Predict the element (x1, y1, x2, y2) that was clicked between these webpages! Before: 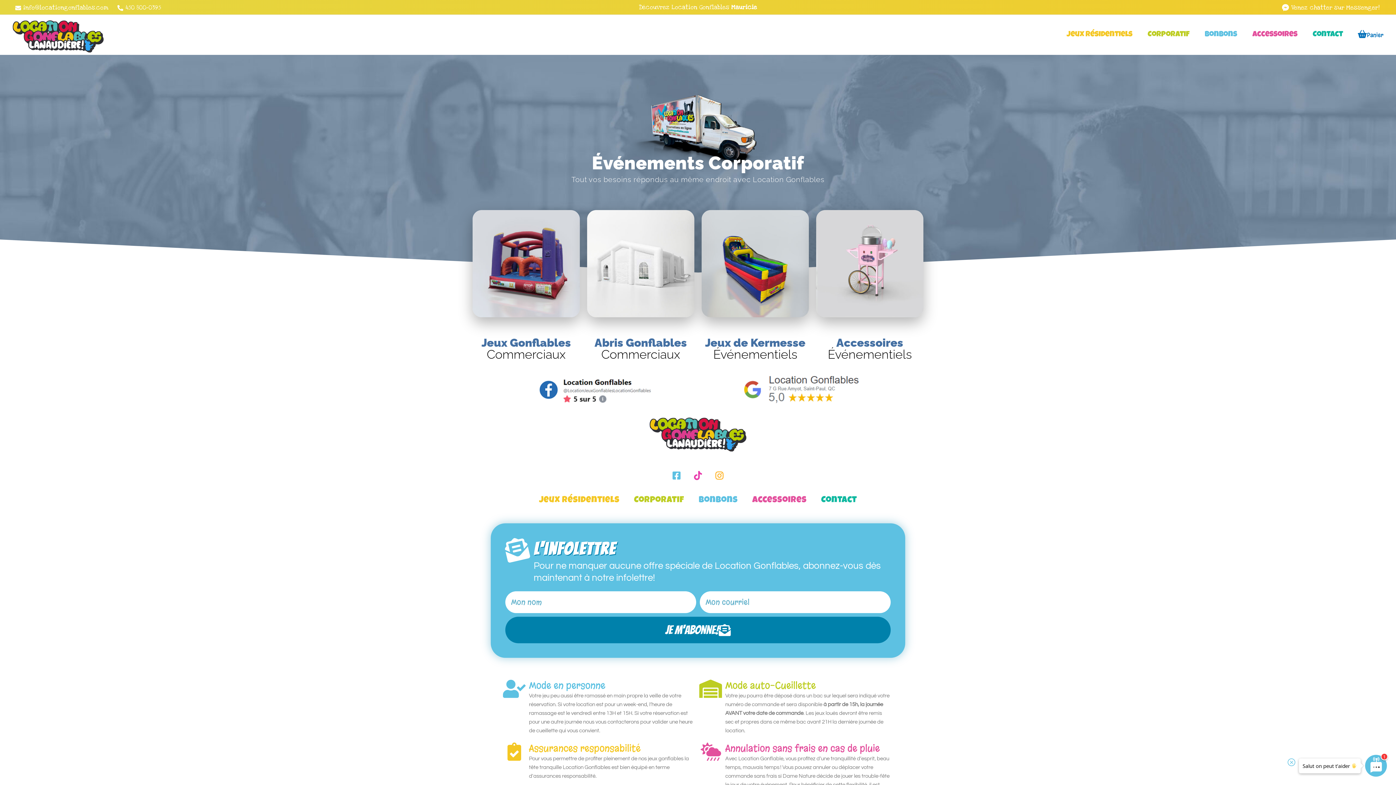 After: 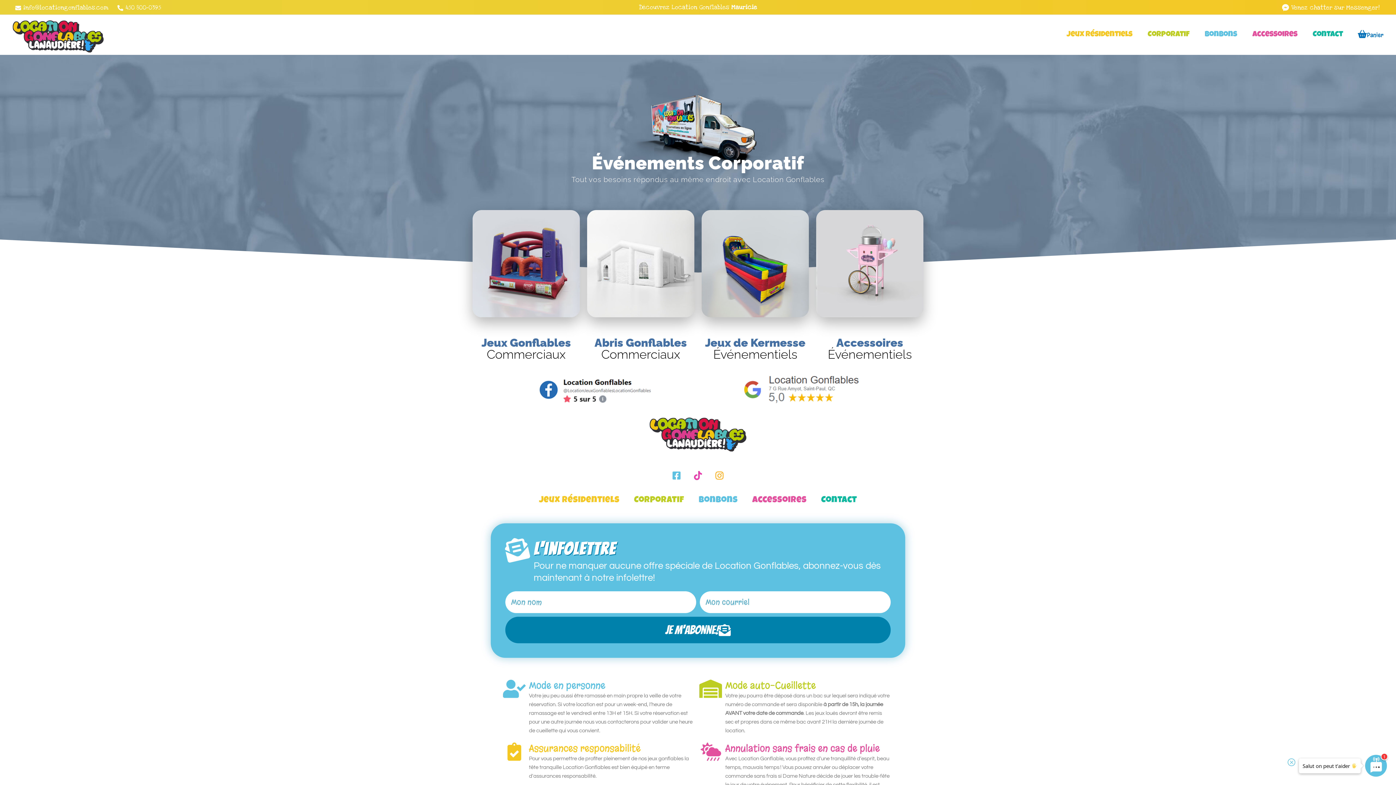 Action: bbox: (626, 492, 691, 509) label: Corporatif